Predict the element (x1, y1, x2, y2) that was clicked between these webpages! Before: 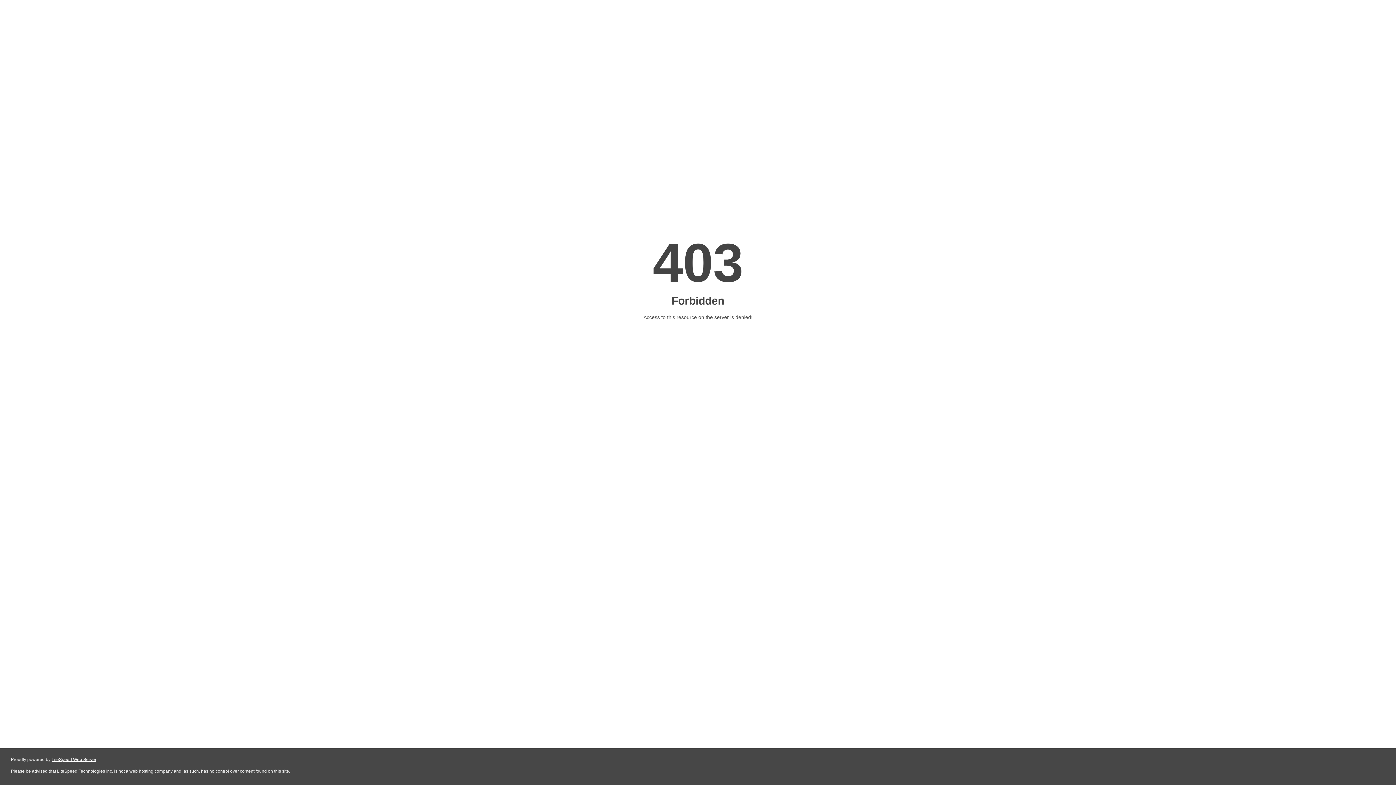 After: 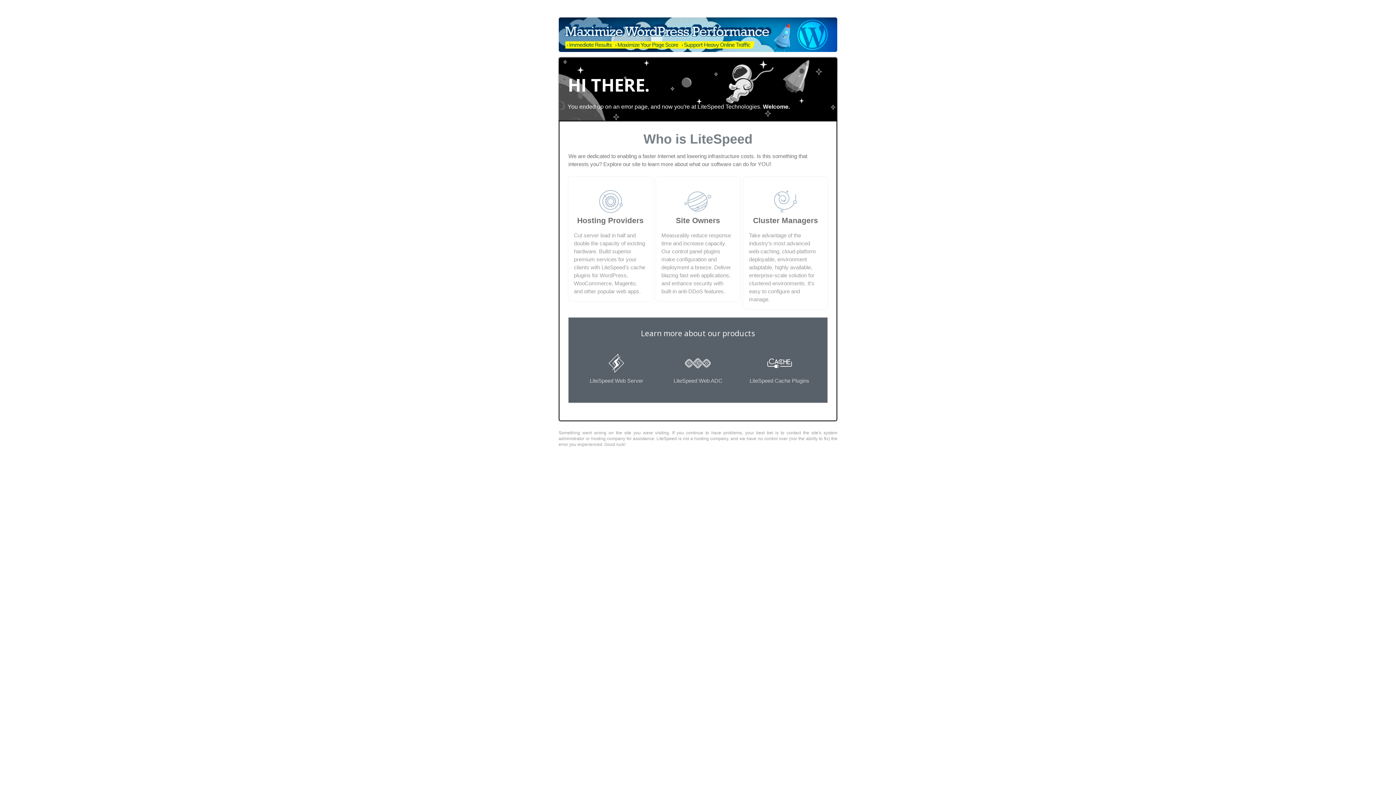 Action: bbox: (51, 757, 96, 762) label: LiteSpeed Web Server